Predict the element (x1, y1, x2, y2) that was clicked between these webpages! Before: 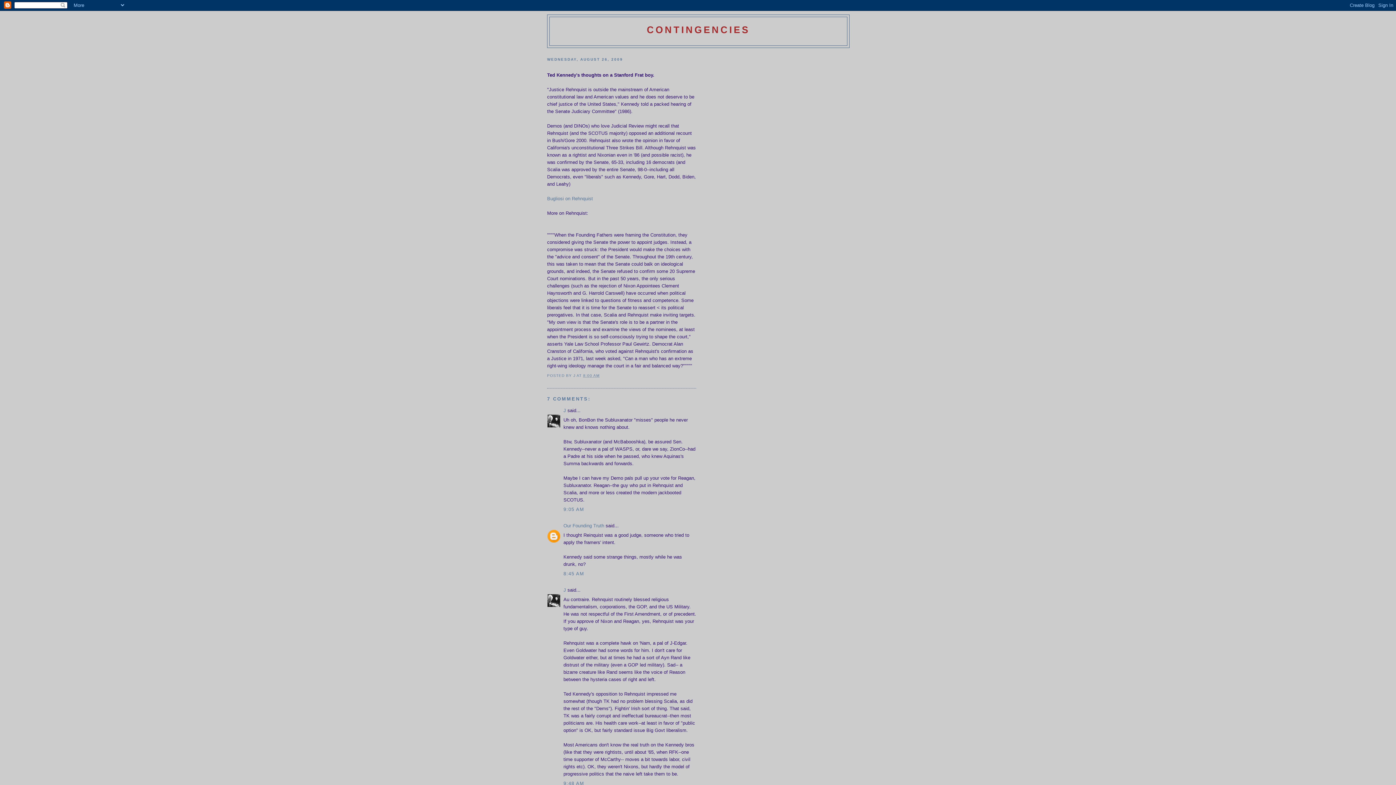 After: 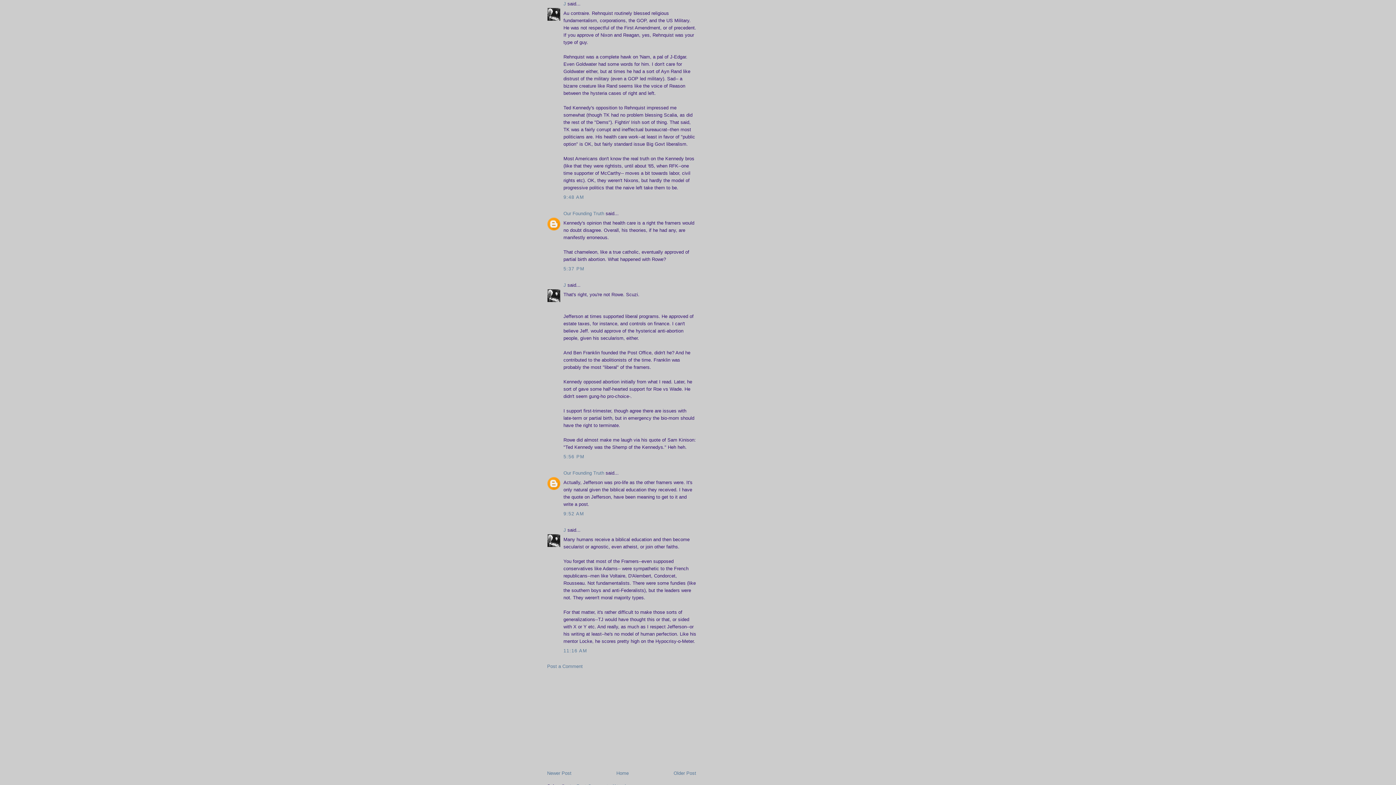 Action: label: 9:48 AM bbox: (563, 780, 584, 786)